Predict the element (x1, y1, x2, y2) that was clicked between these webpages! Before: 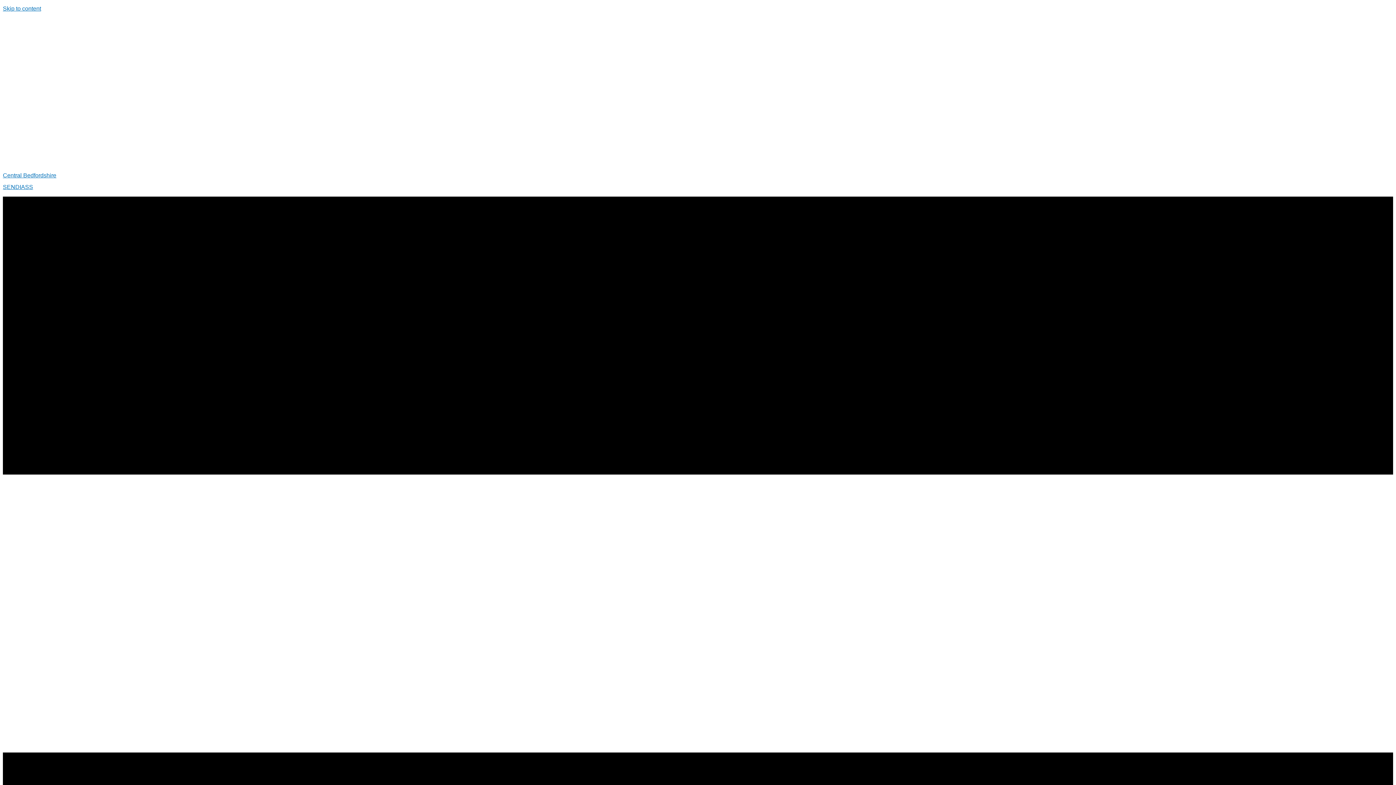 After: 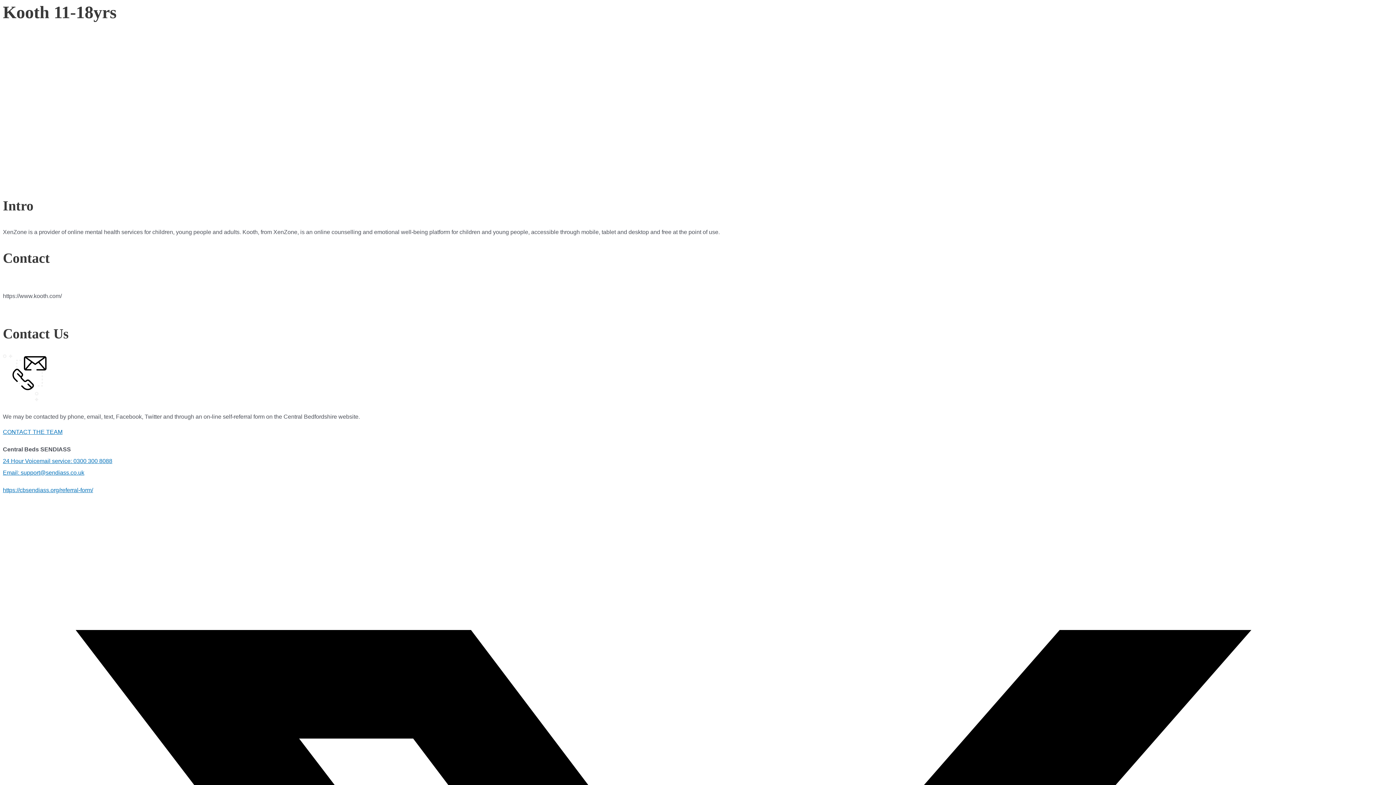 Action: bbox: (2, 5, 41, 11) label: Skip to content